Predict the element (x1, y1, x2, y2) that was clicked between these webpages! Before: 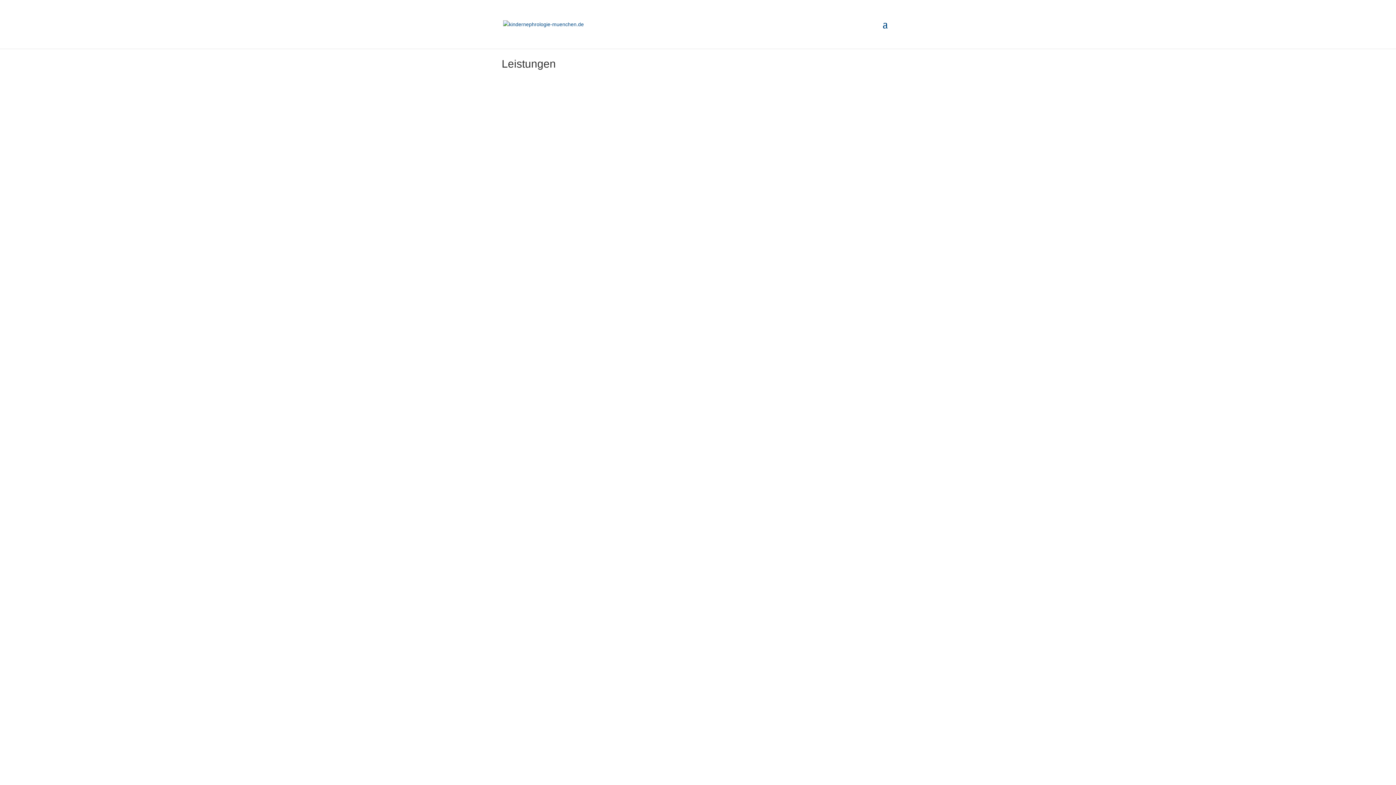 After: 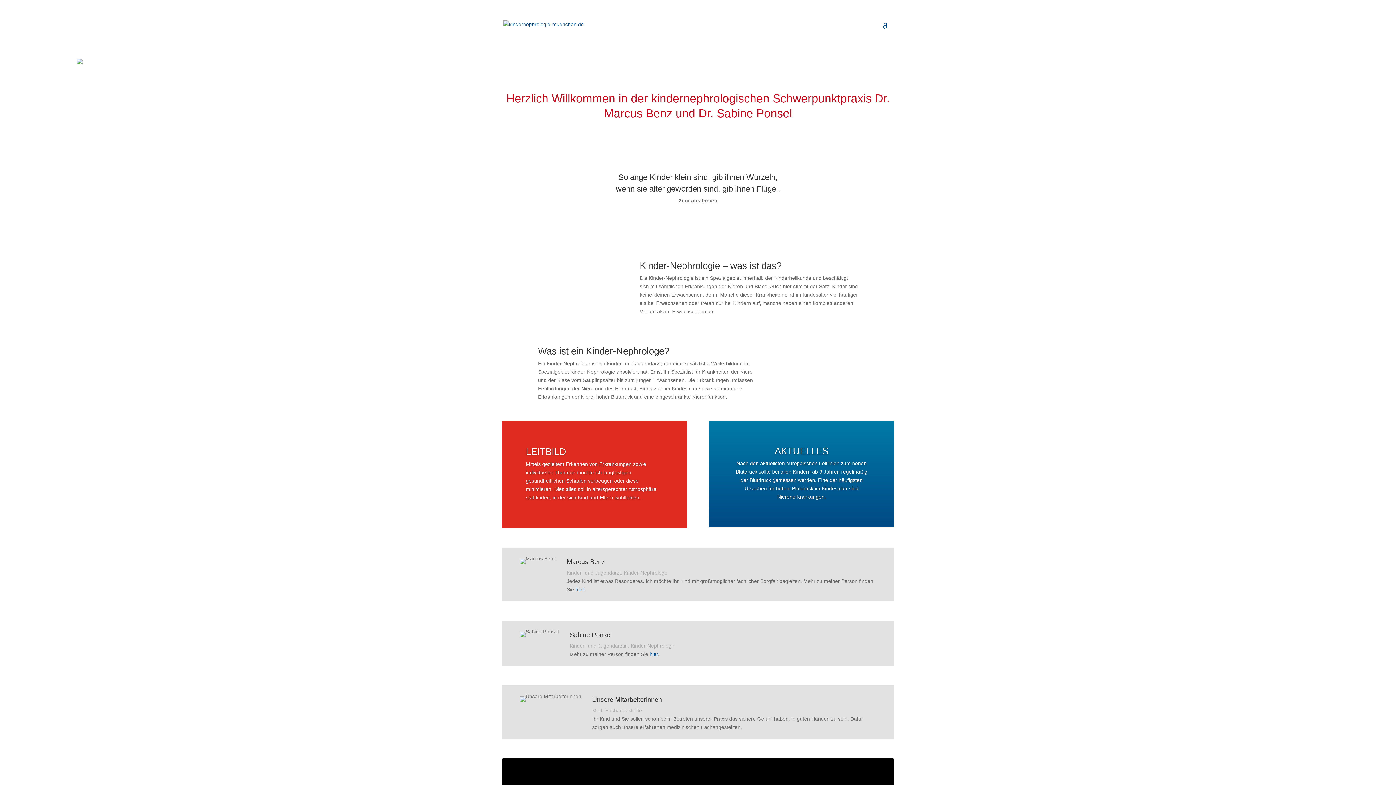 Action: bbox: (503, 20, 584, 26)